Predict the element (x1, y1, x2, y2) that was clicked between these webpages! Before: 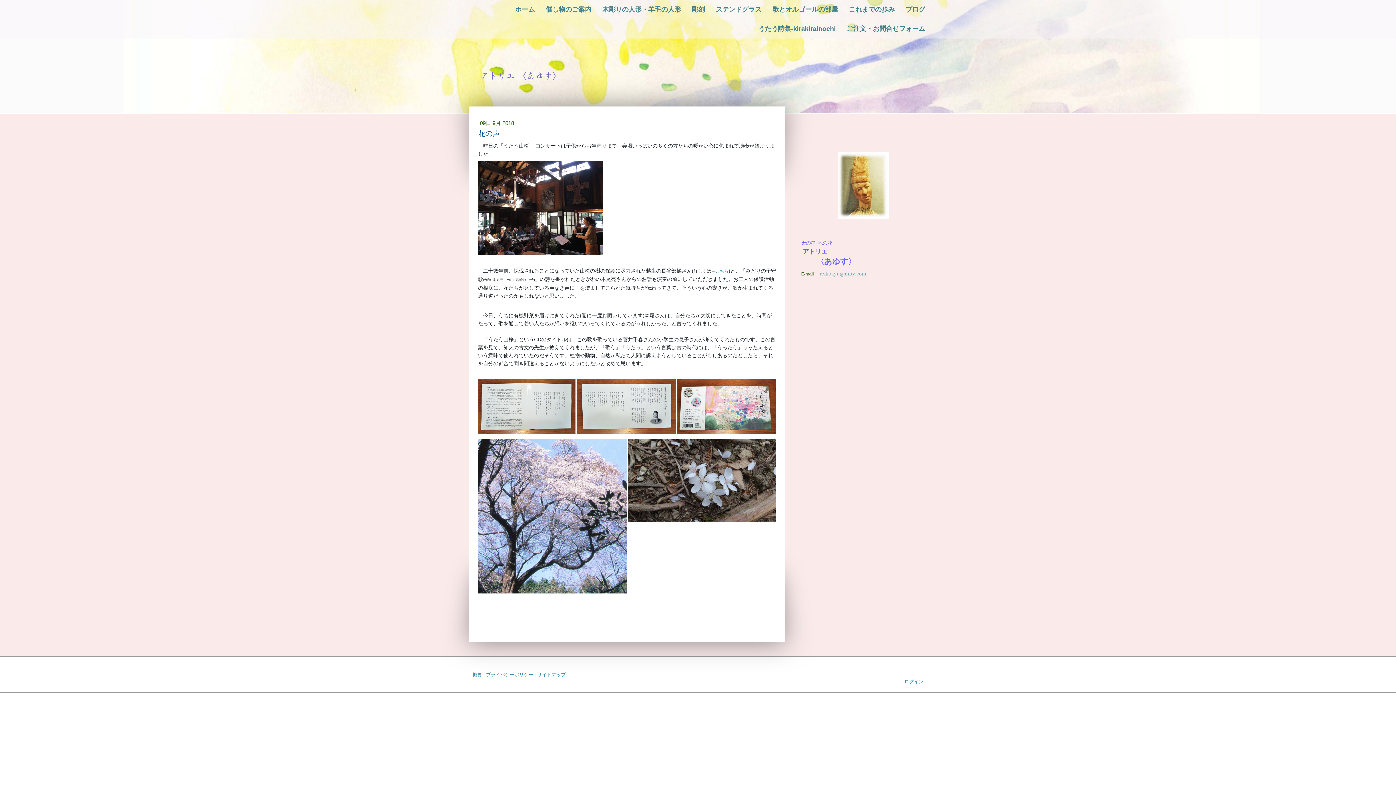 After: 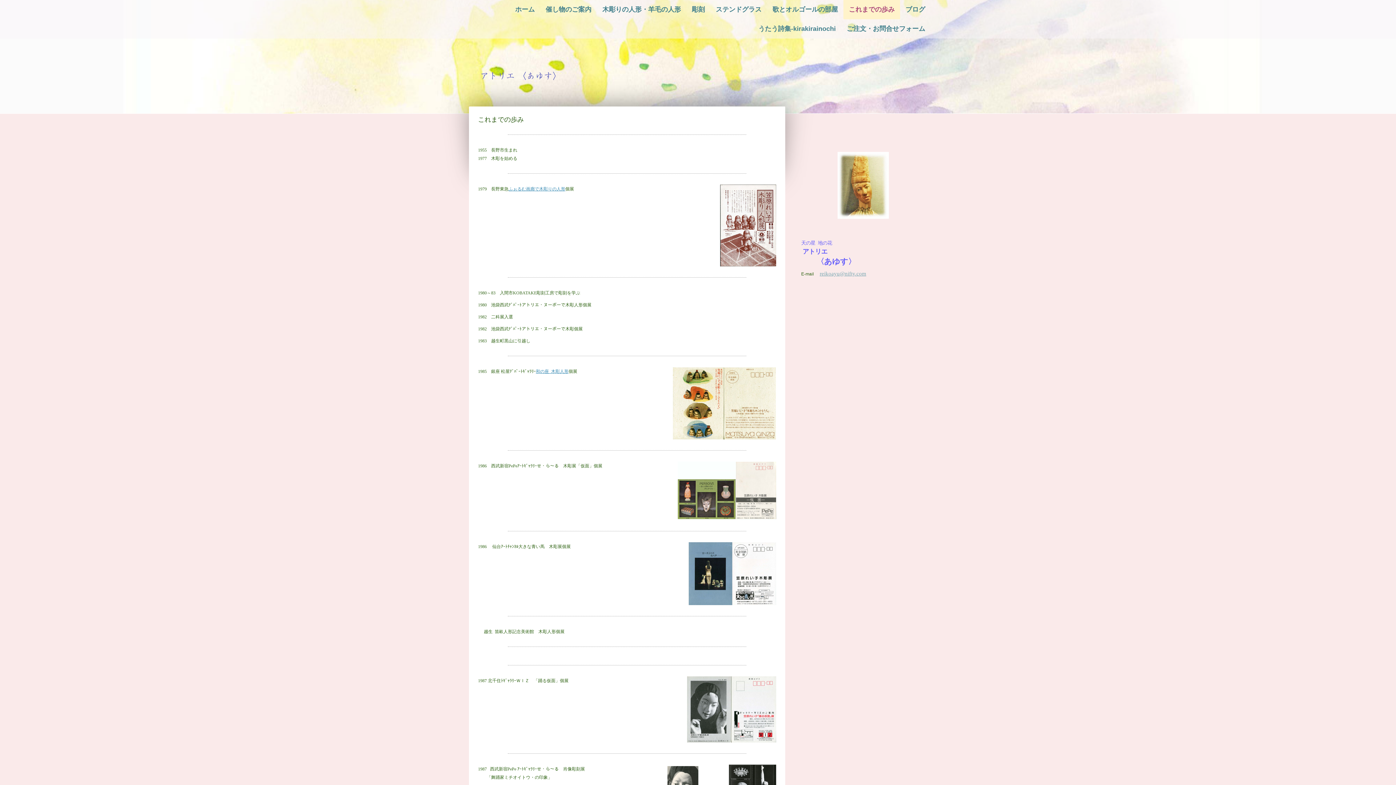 Action: label: これまでの歩み bbox: (843, 0, 900, 19)